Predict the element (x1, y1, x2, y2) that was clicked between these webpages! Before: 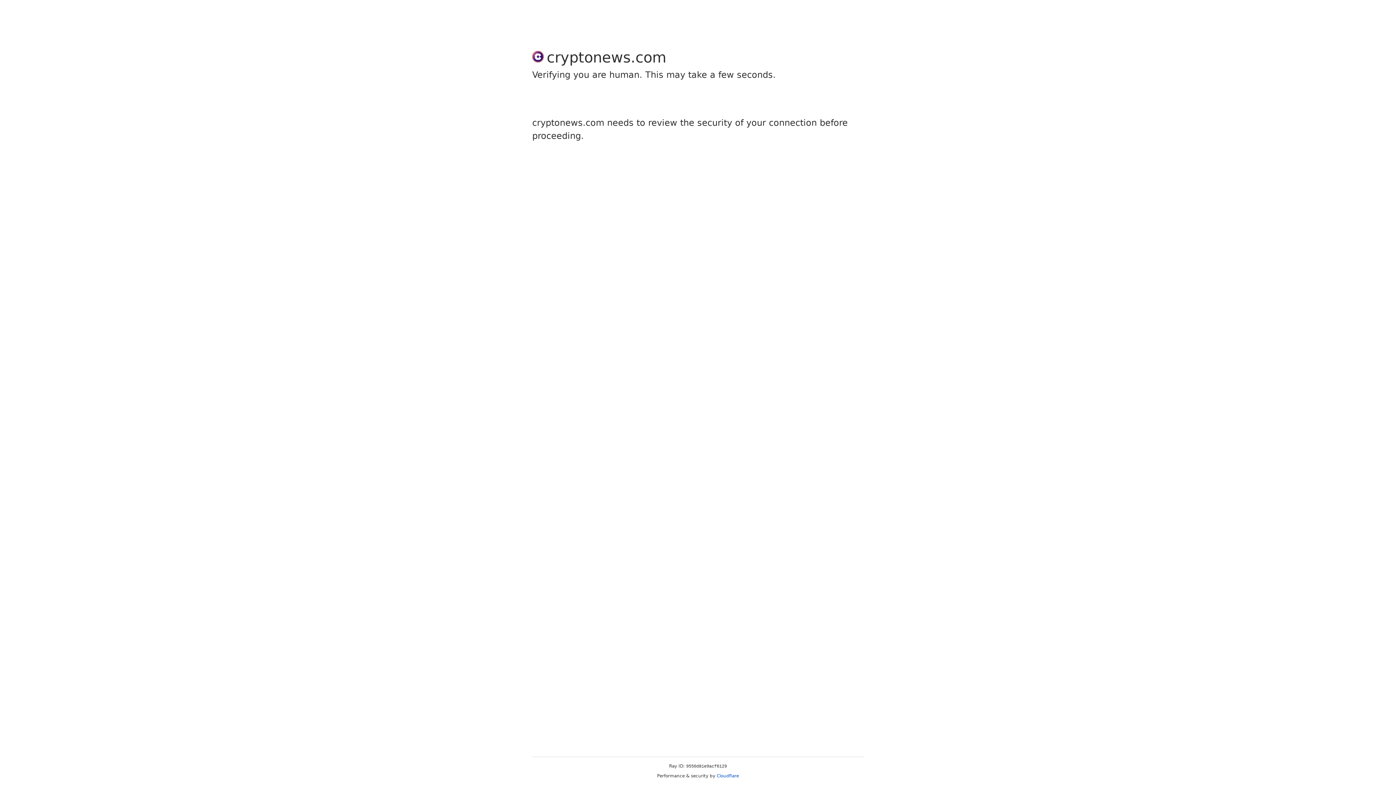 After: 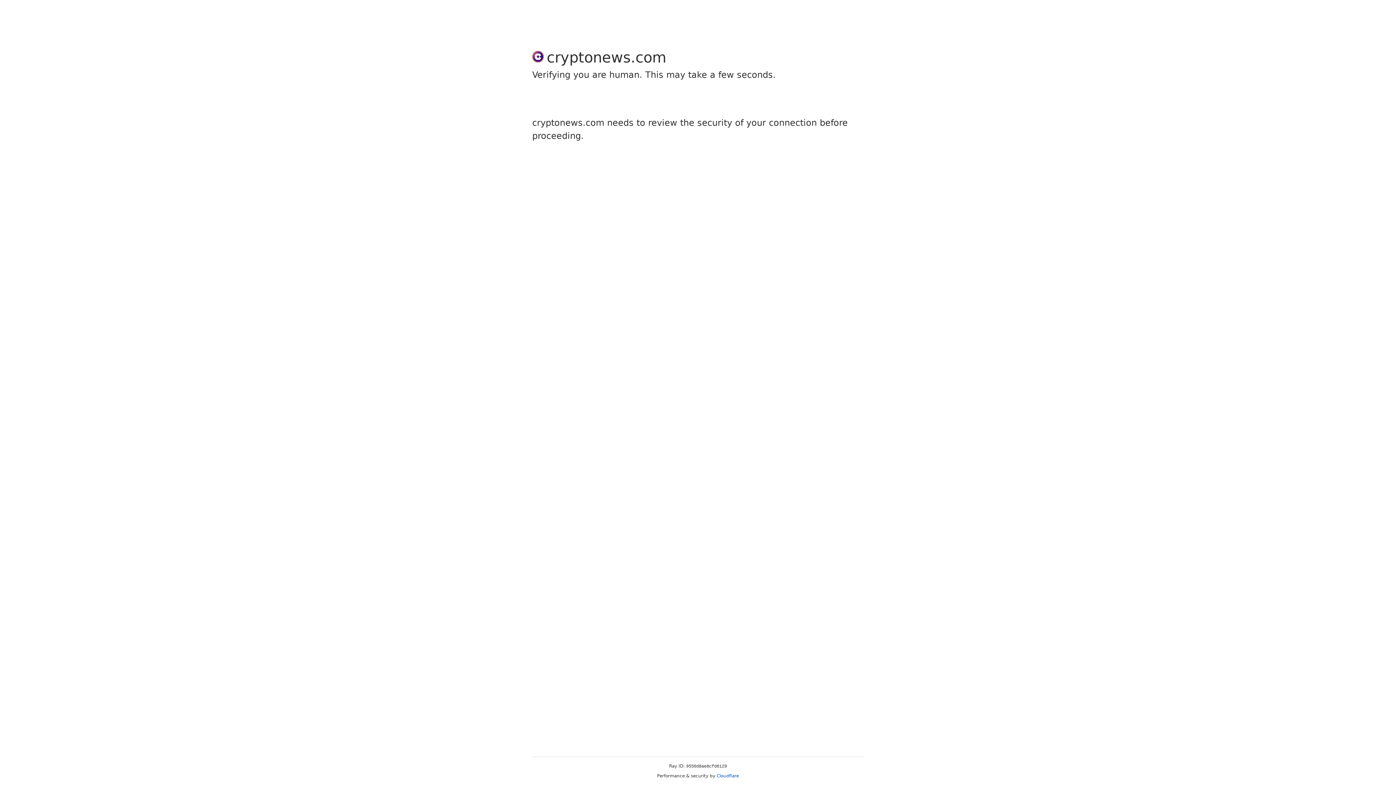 Action: bbox: (716, 773, 739, 778) label: Cloudflare